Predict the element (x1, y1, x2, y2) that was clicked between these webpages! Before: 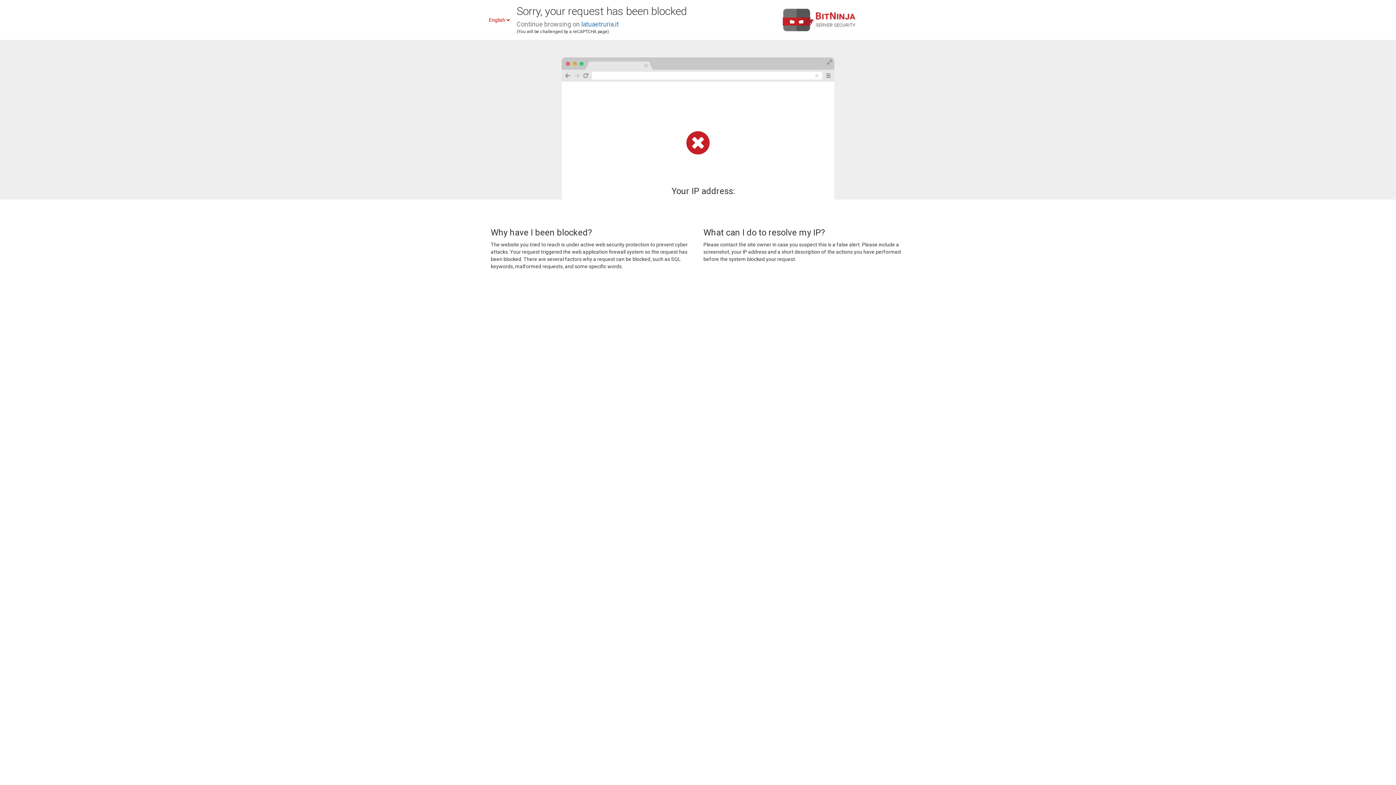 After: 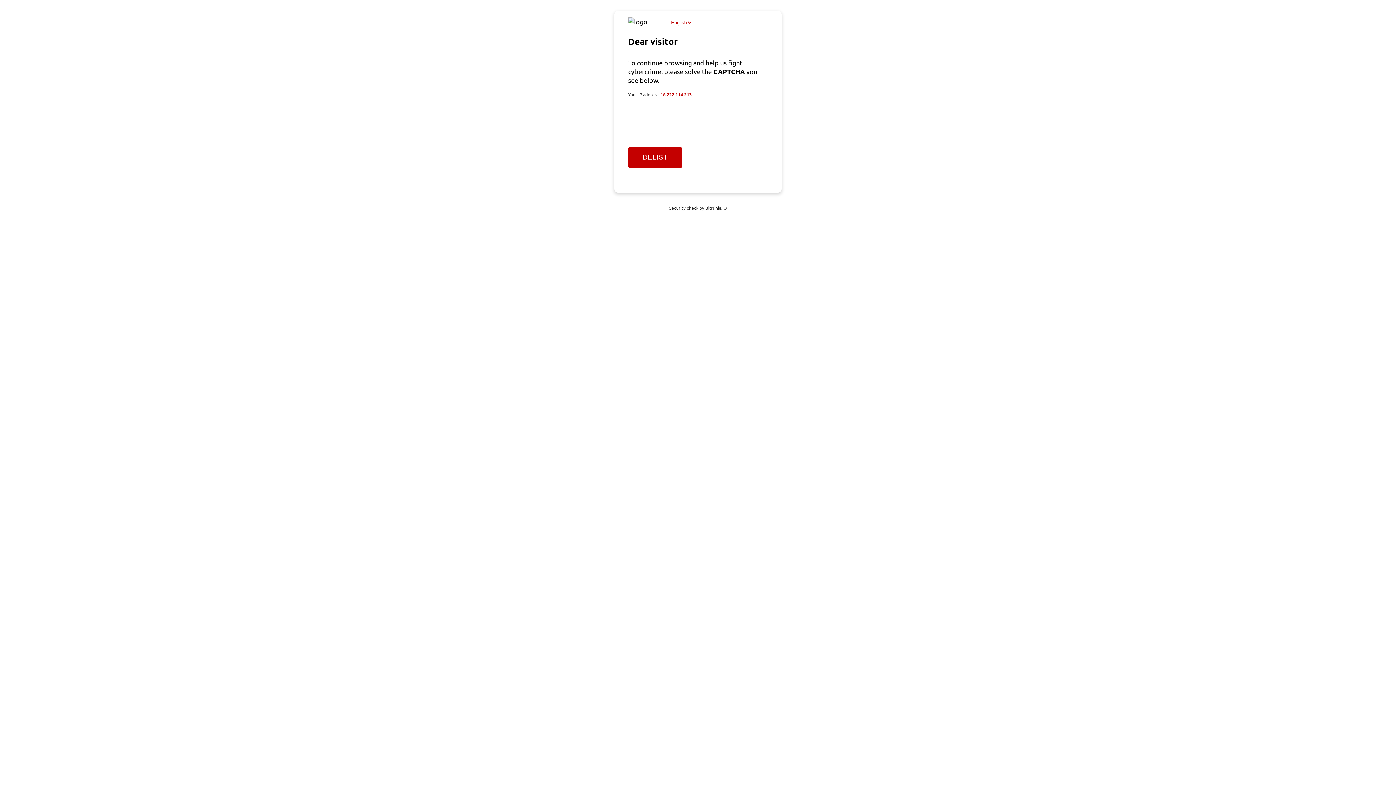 Action: label: latuaetruria.it bbox: (581, 20, 618, 28)